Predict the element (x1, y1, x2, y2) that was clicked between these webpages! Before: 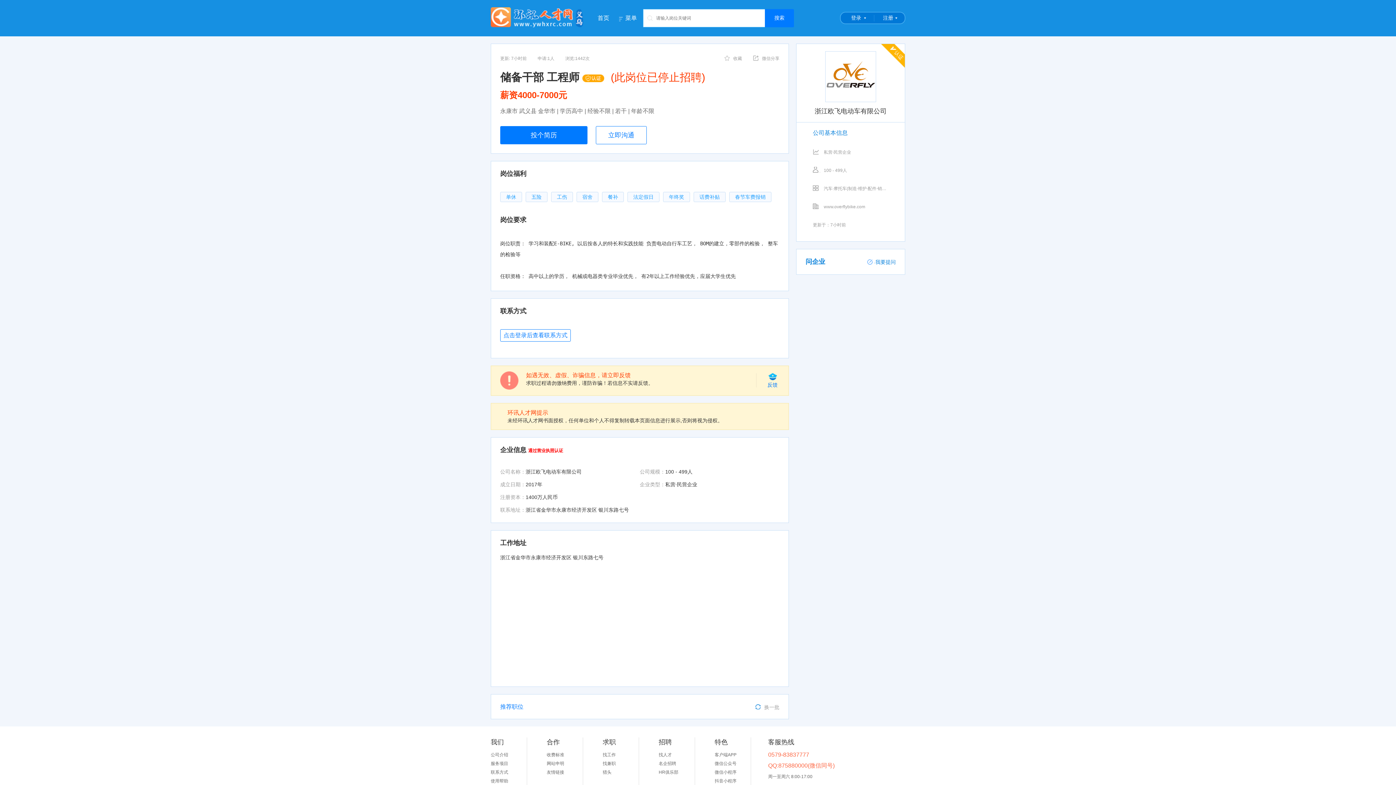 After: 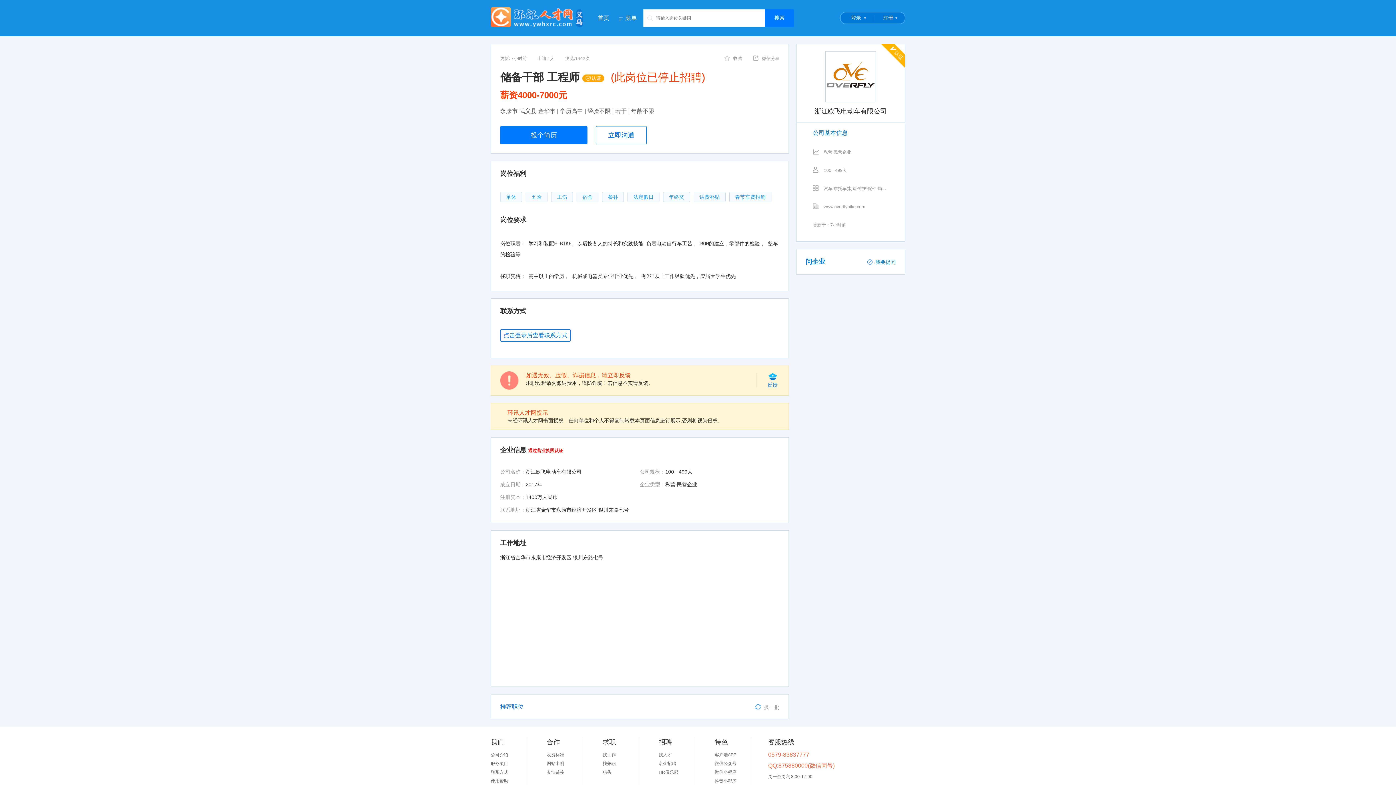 Action: bbox: (546, 761, 564, 766) label: 网站申明